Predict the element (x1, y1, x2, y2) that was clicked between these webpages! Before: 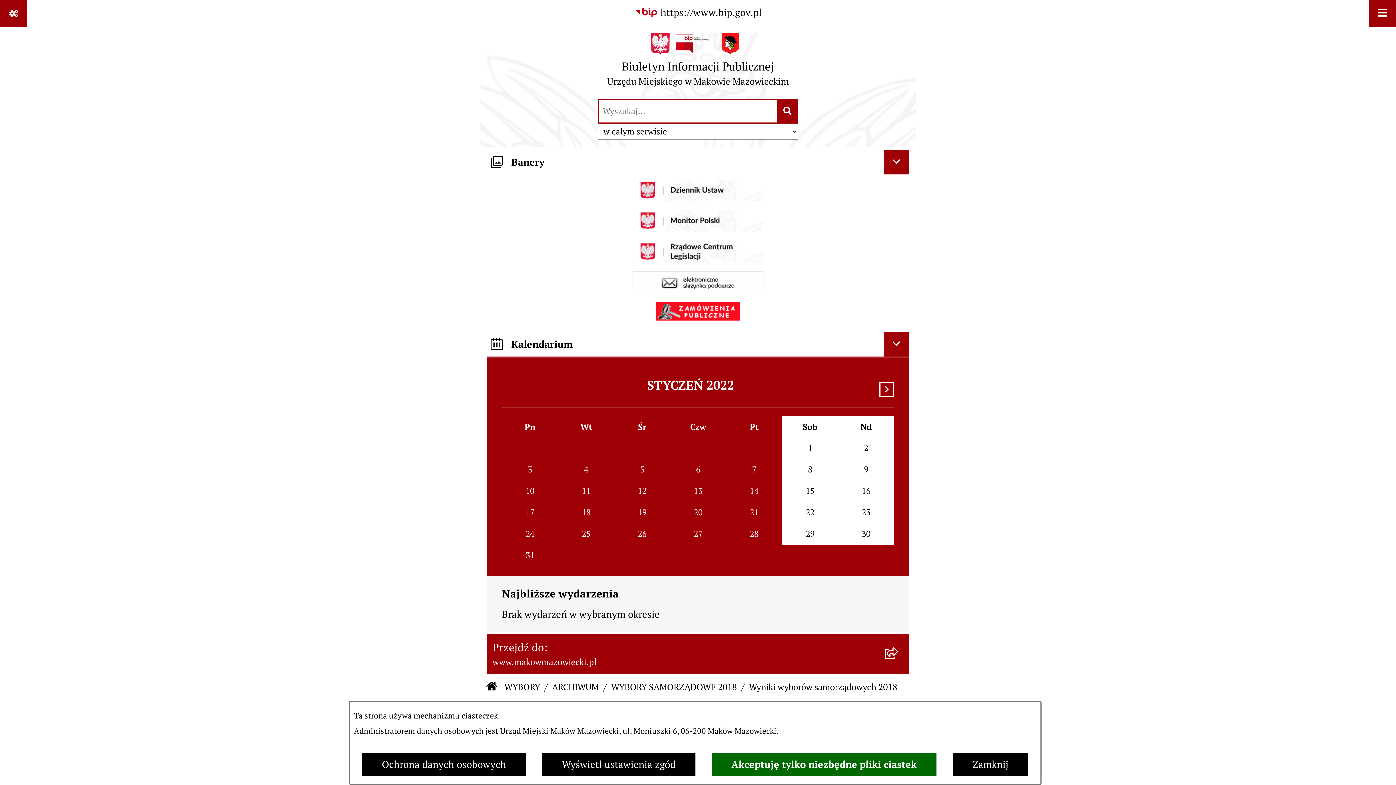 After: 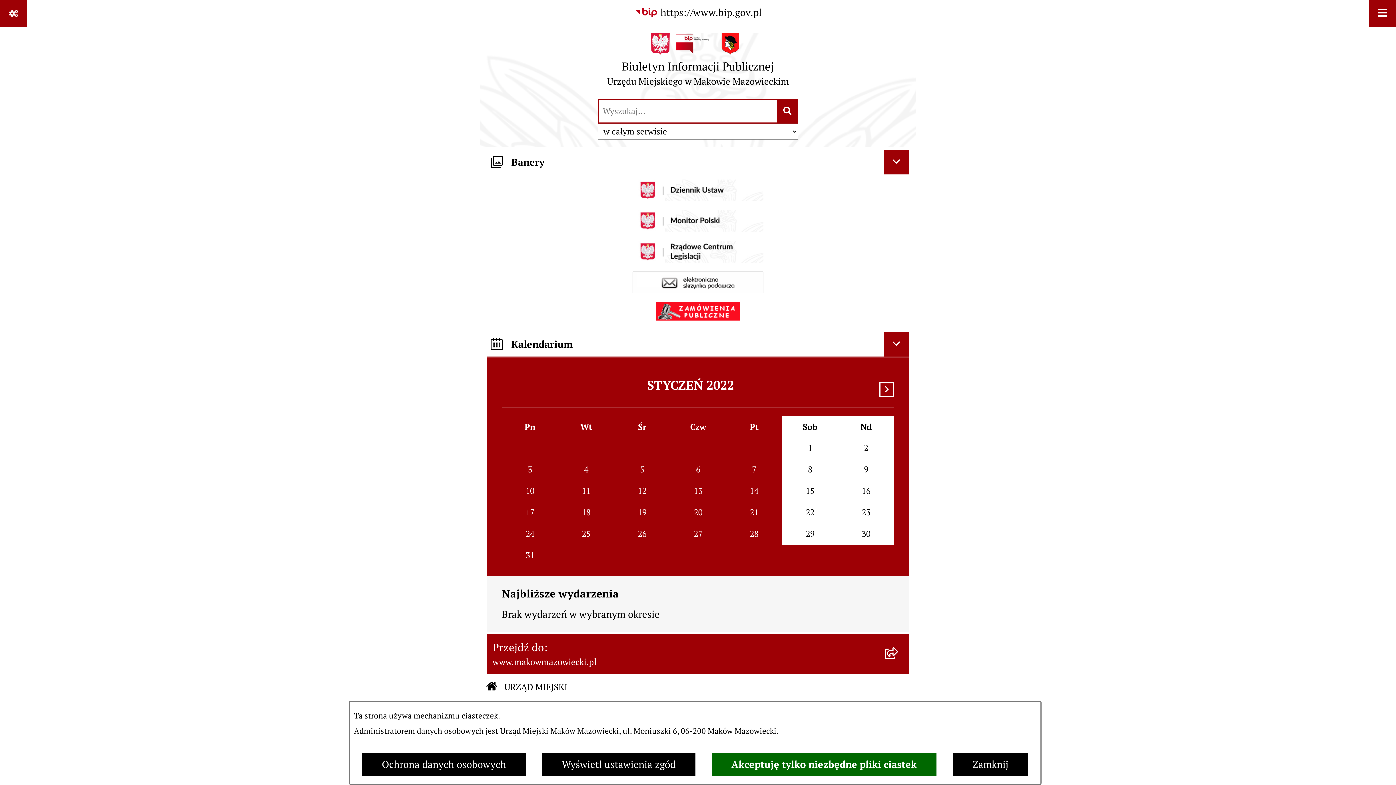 Action: bbox: (607, 32, 789, 91) label: Przejdź do strony głównej